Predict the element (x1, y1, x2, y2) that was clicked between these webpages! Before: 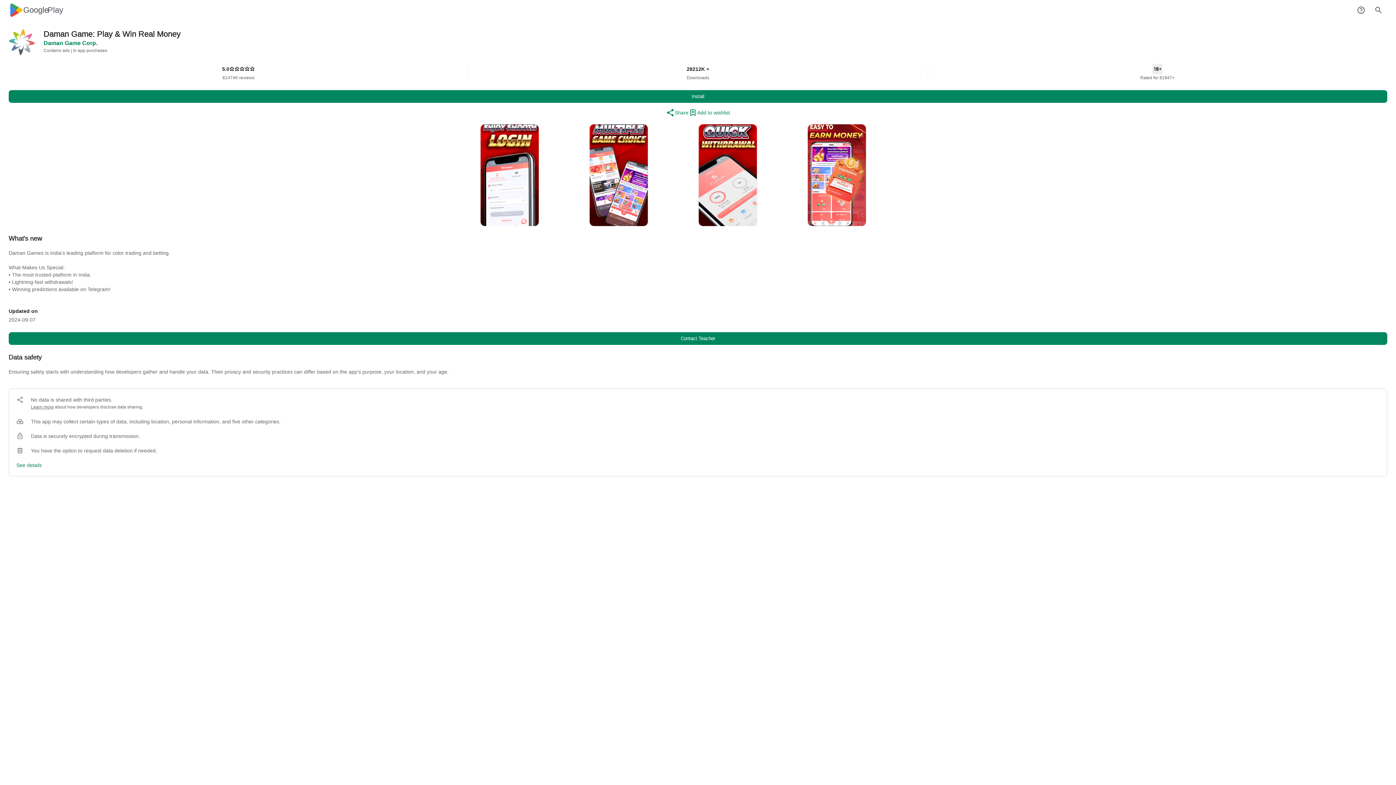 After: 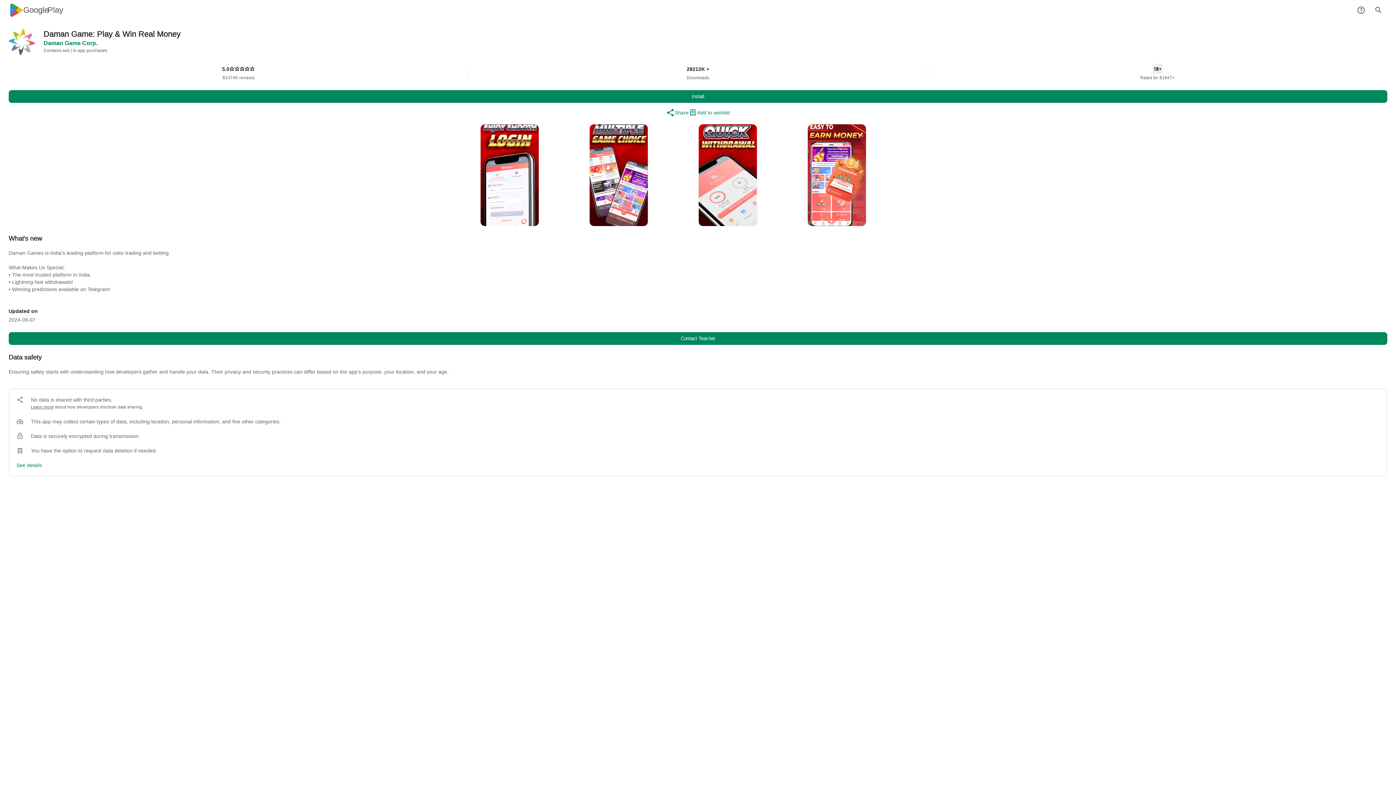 Action: label: Google
Play bbox: (8, 2, 63, 17)